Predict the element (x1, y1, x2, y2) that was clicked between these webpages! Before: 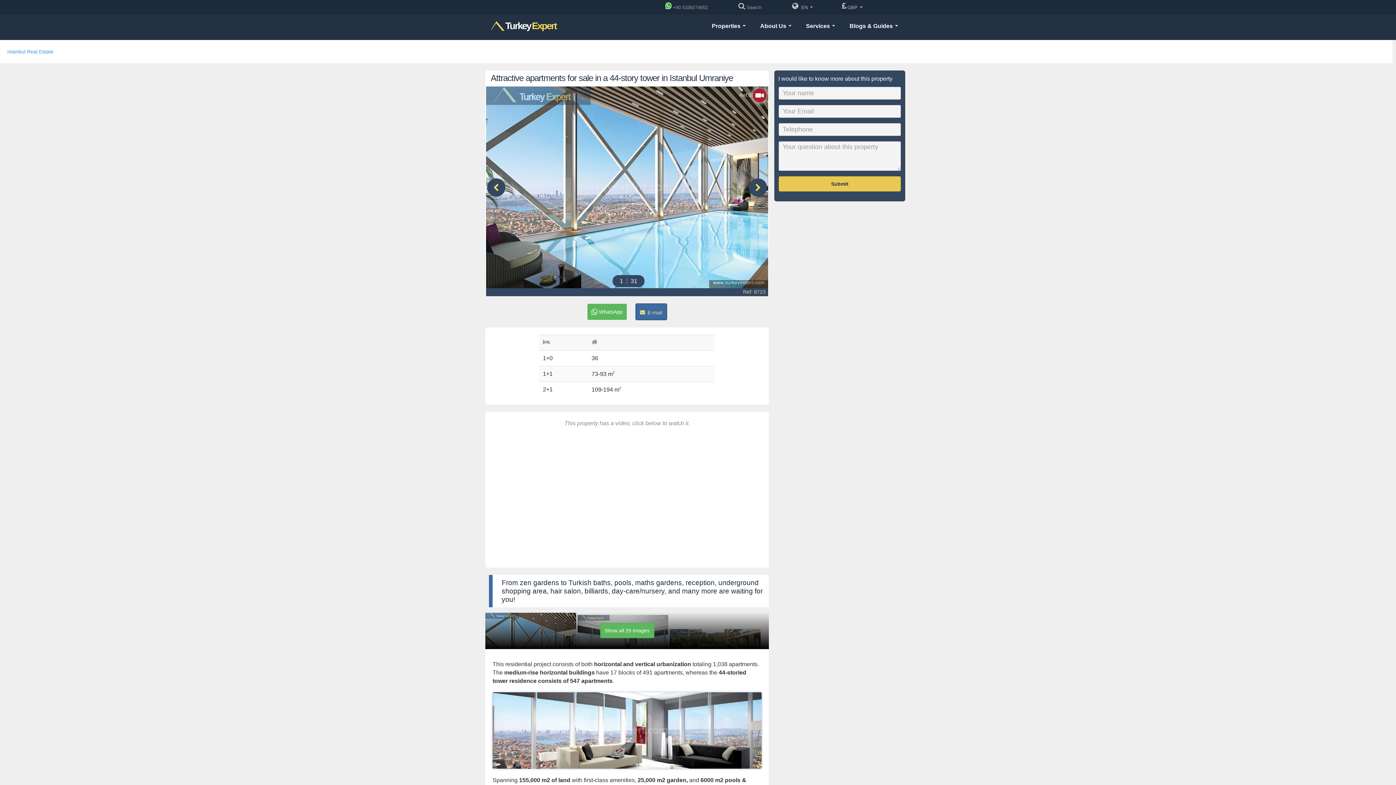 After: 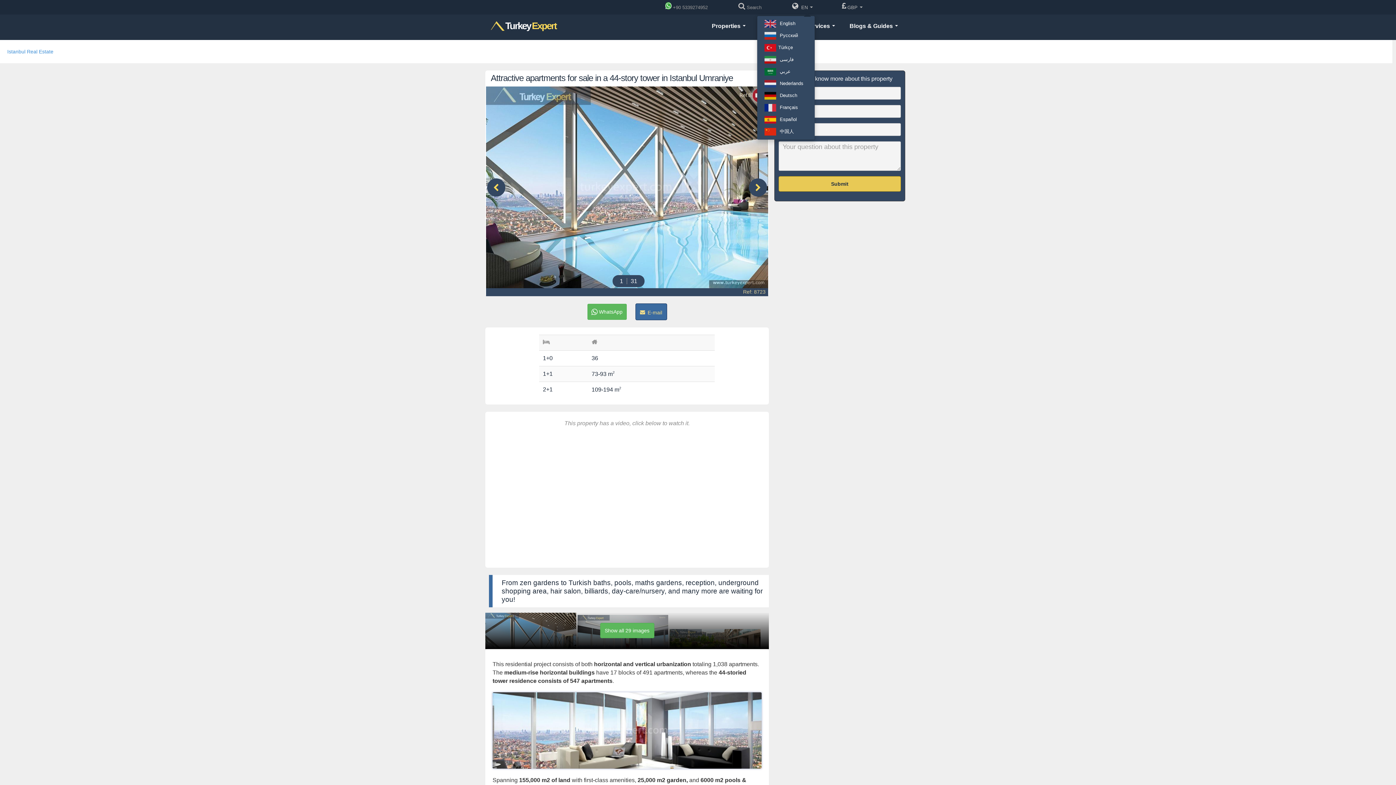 Action: bbox: (792, 0, 813, 14) label:  EN 